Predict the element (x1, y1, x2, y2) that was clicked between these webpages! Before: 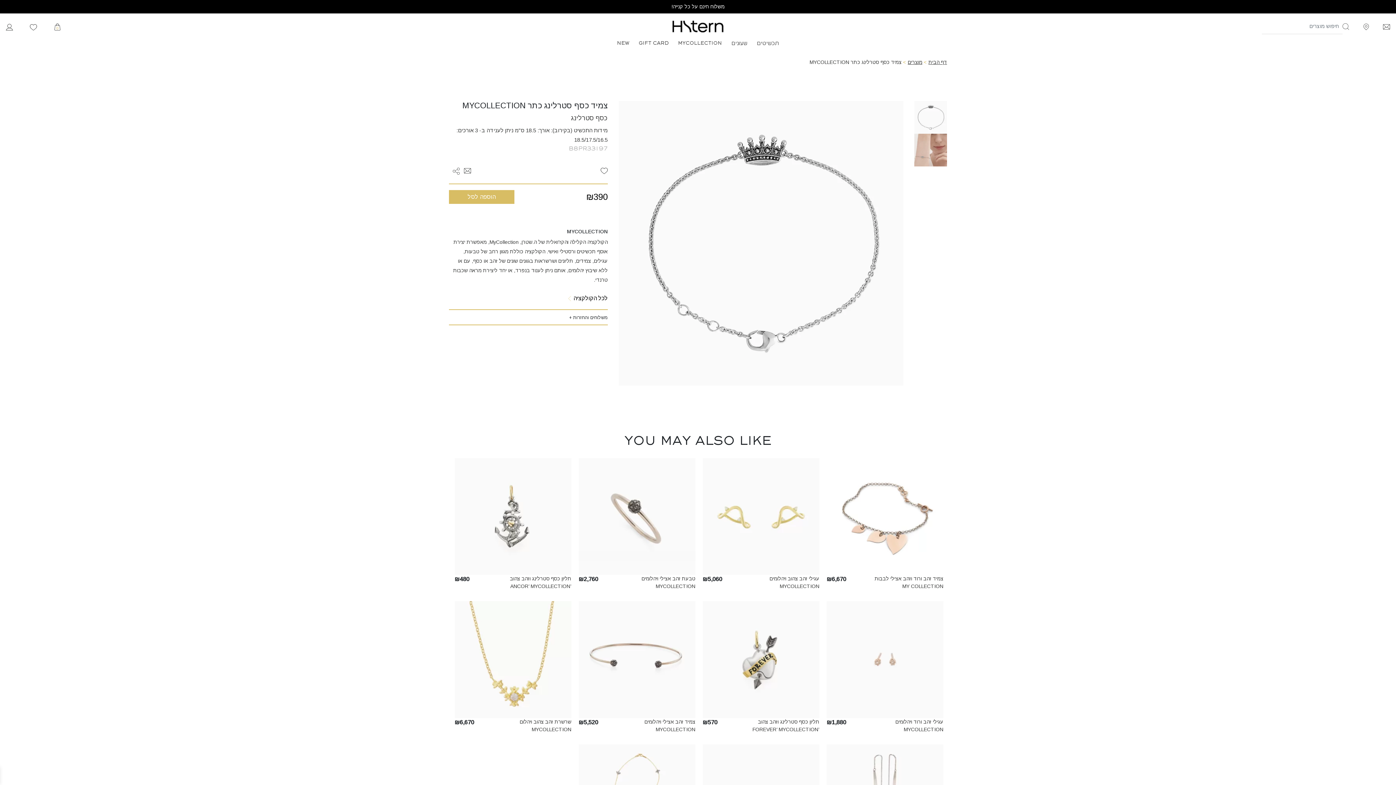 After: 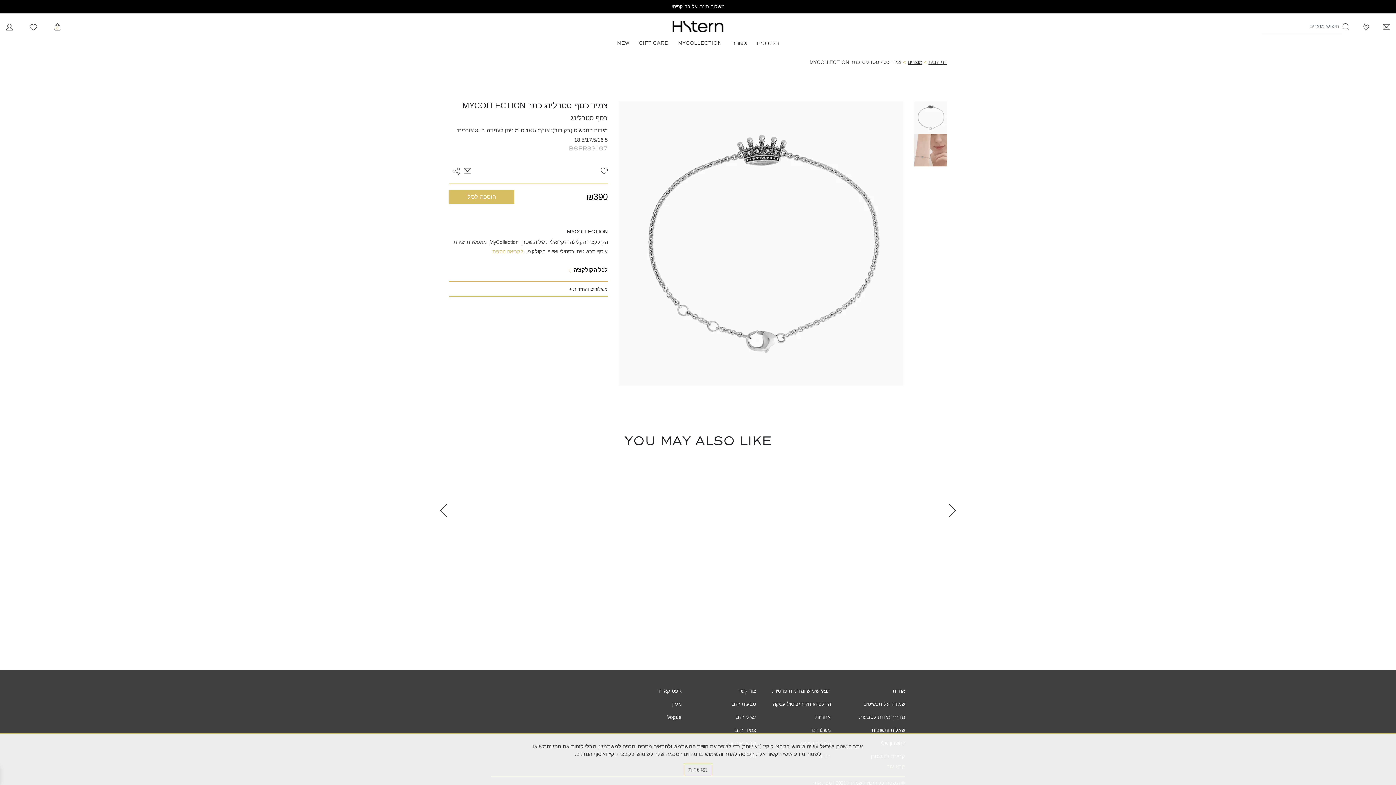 Action: label: הוסף לרשימת המשאלות bbox: (932, 462, 940, 469)